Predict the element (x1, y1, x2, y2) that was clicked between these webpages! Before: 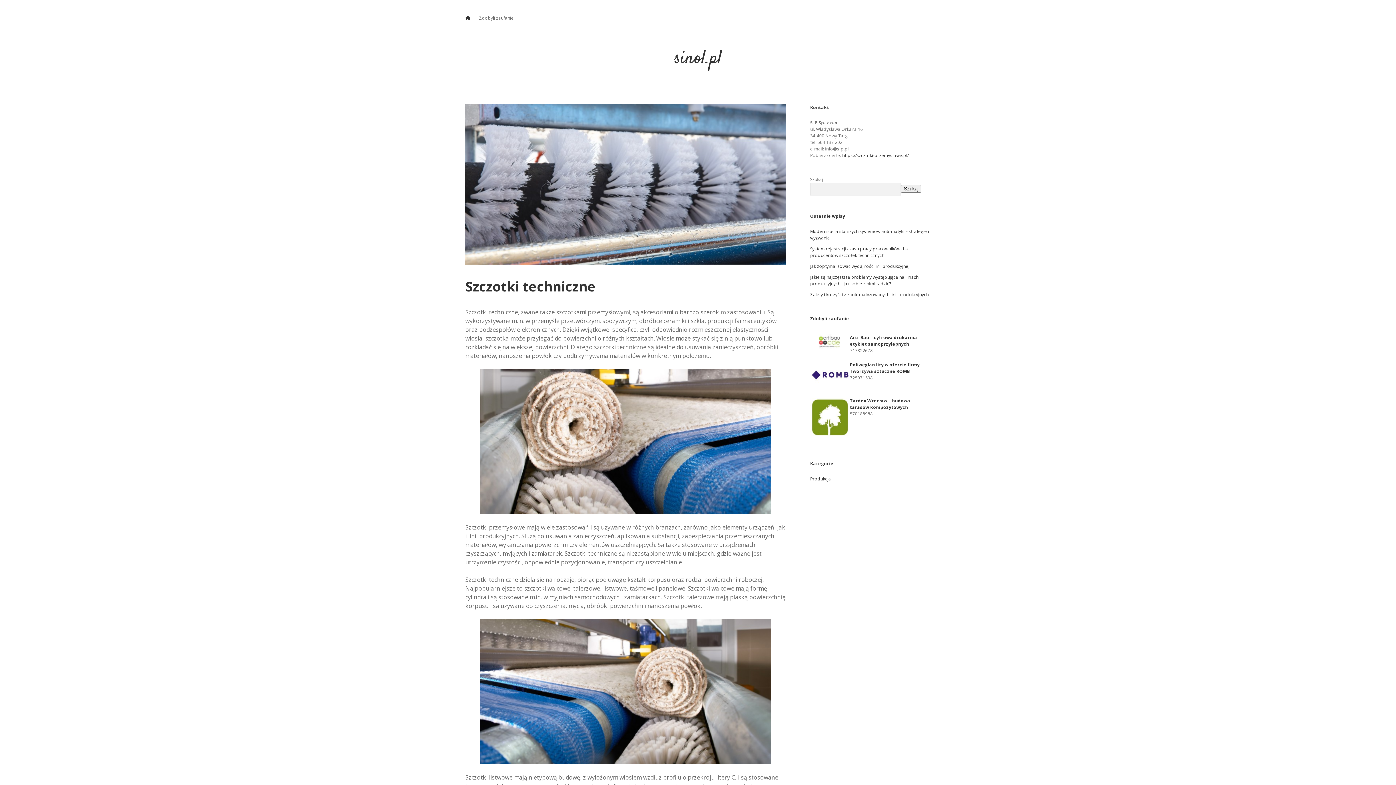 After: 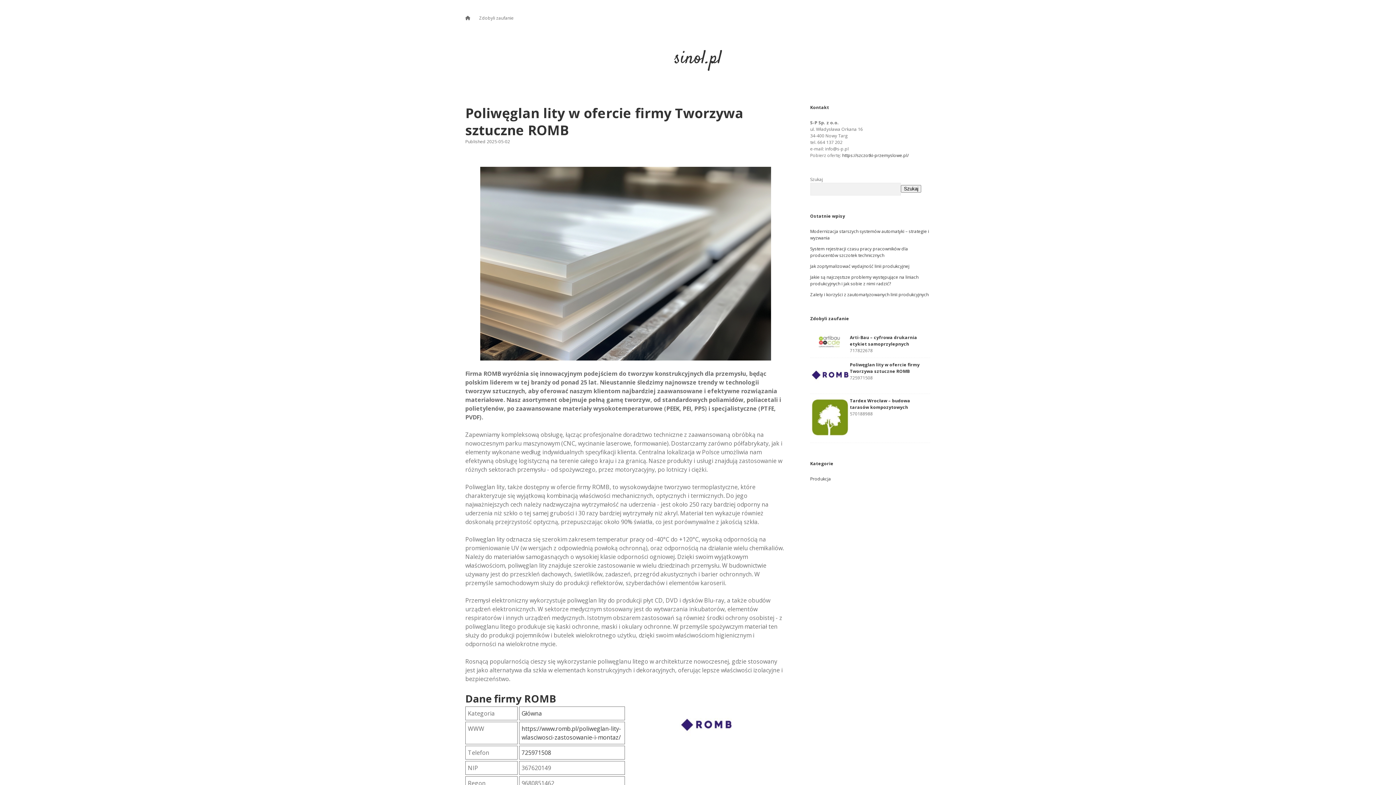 Action: label: Poliwęglan lity w ofercie firmy Tworzywa sztuczne ROMB bbox: (850, 361, 930, 374)